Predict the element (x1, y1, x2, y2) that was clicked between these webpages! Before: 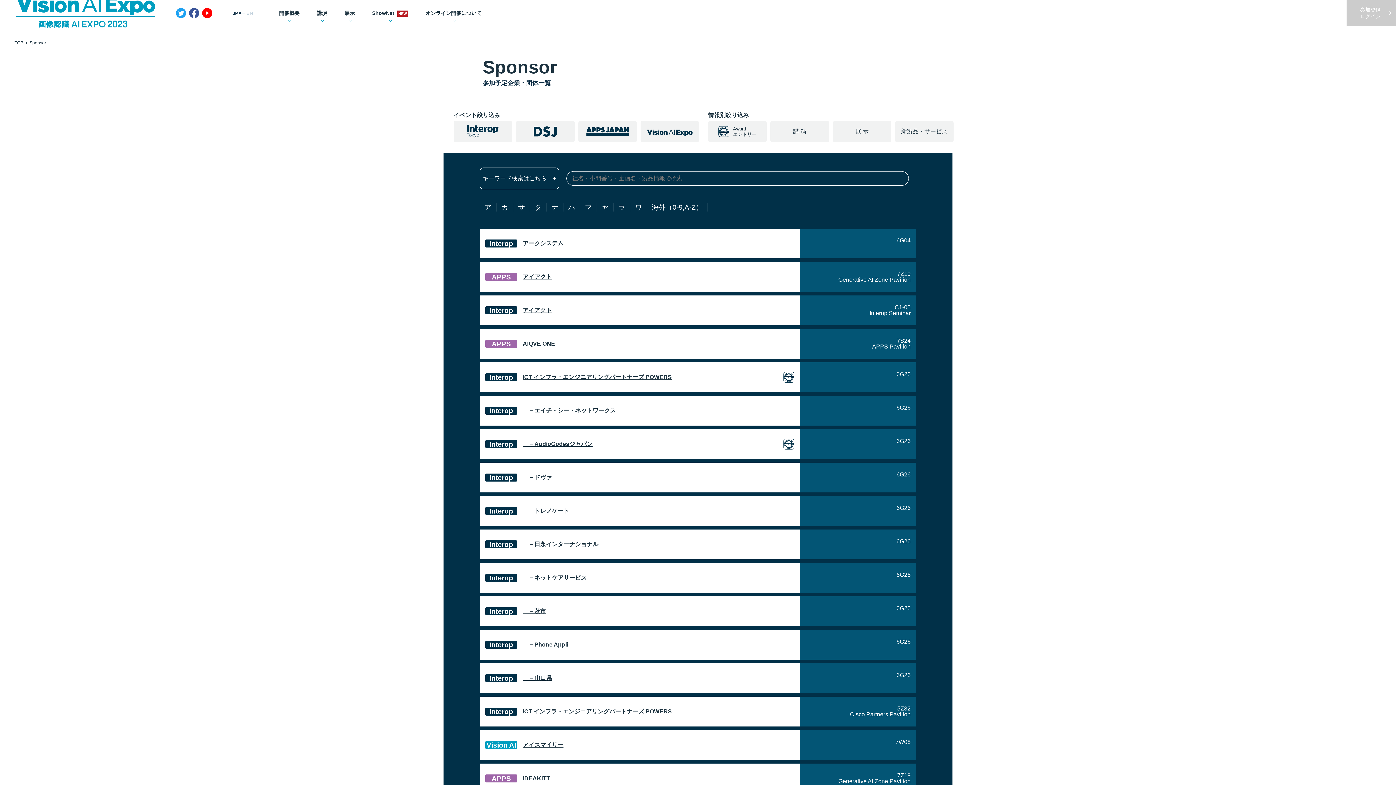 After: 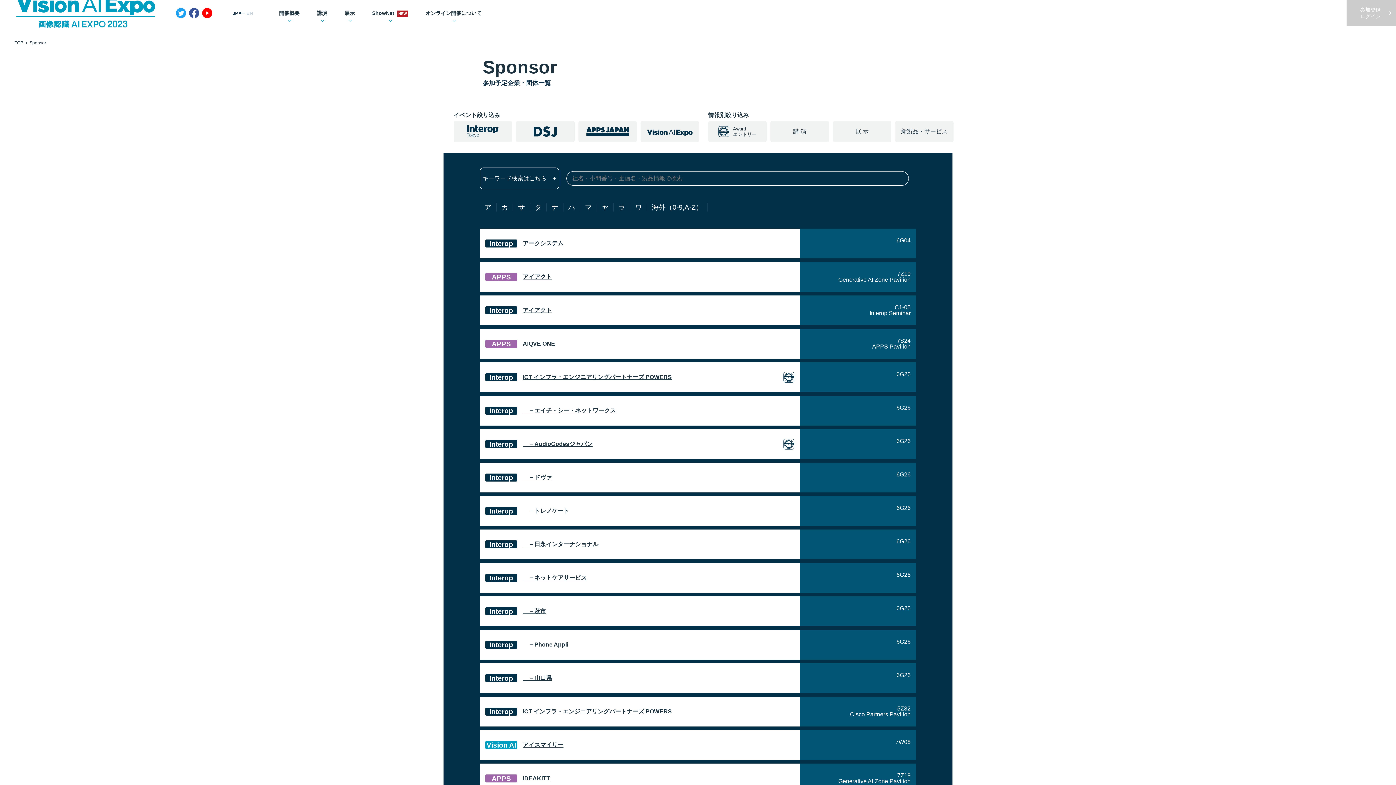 Action: bbox: (202, 8, 212, 18)